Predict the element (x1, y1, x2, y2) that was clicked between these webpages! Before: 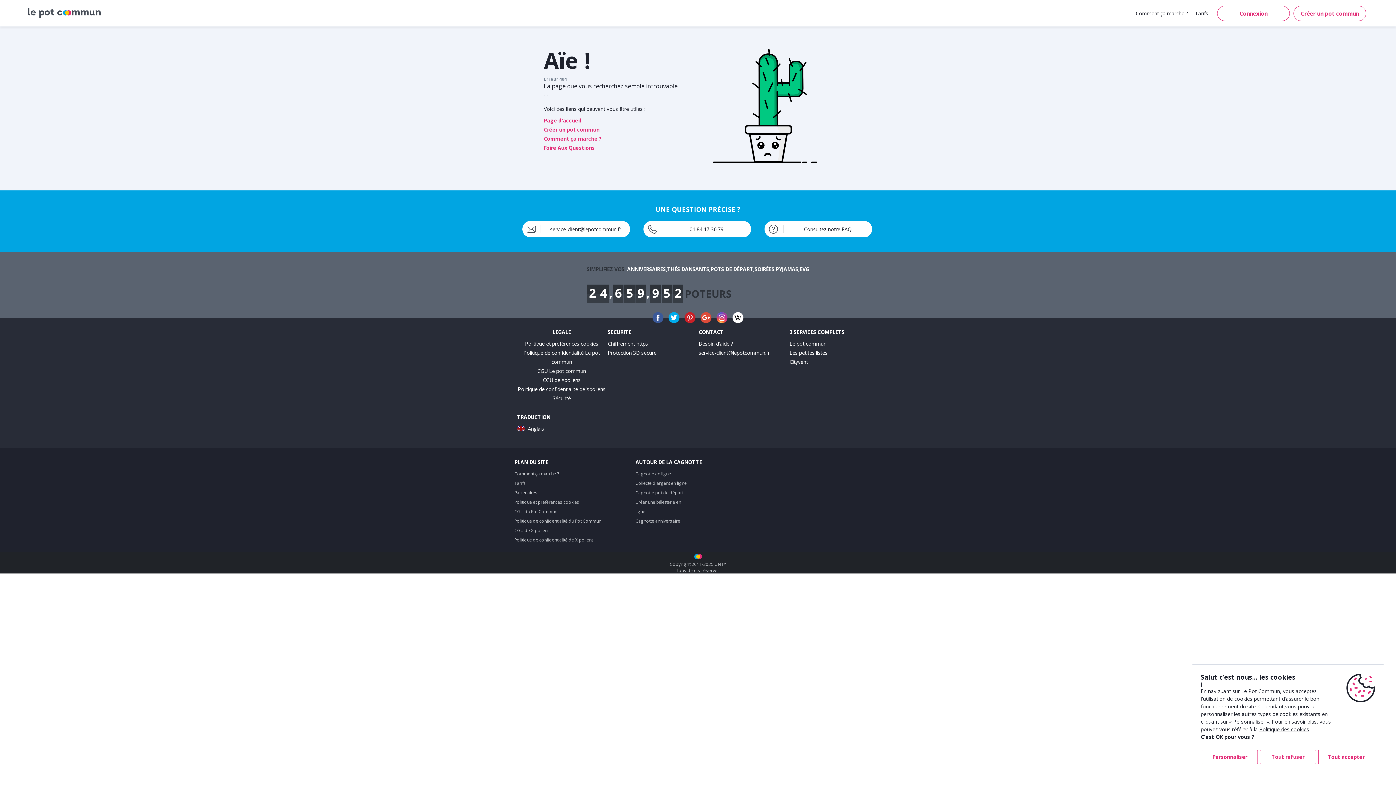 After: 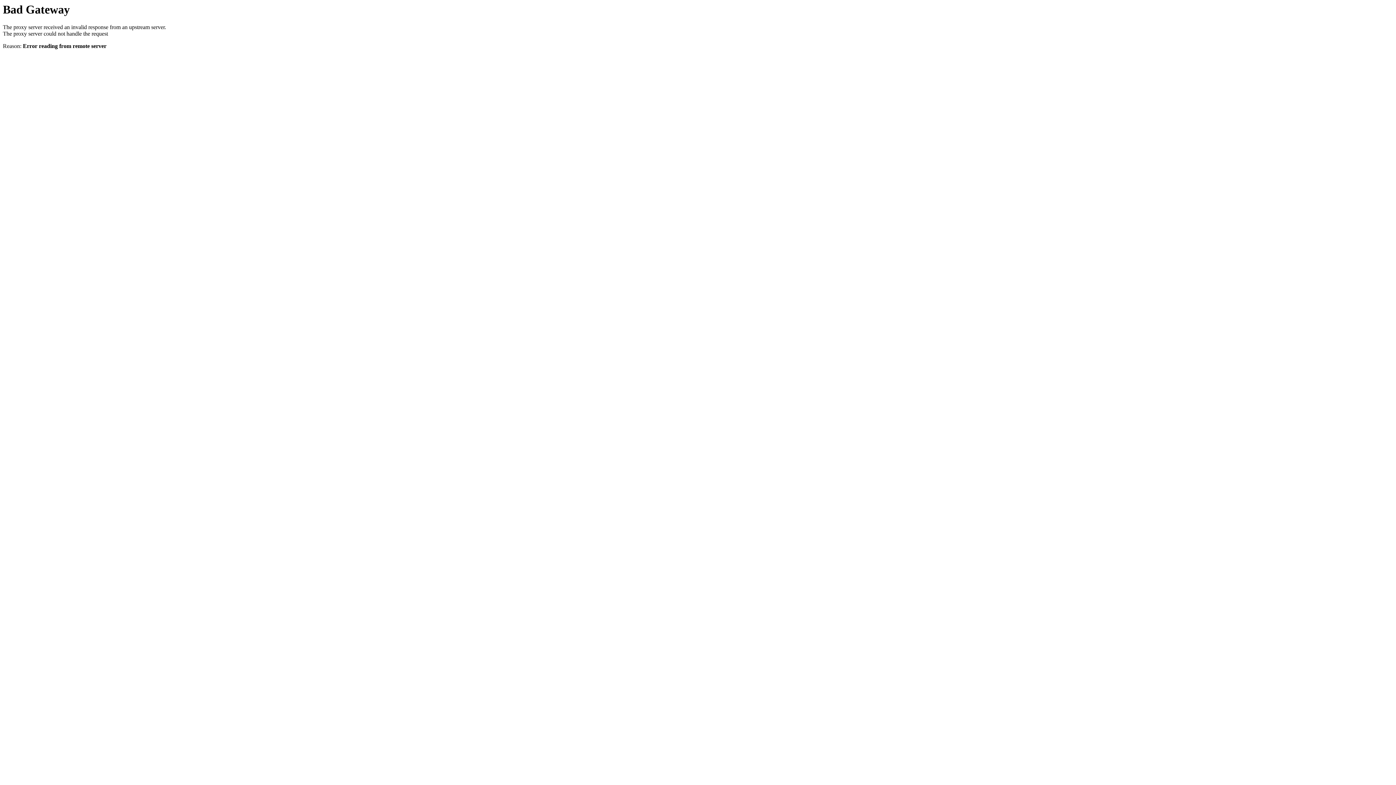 Action: bbox: (517, 385, 605, 392) label: Politique de confidentialité de Xpollens